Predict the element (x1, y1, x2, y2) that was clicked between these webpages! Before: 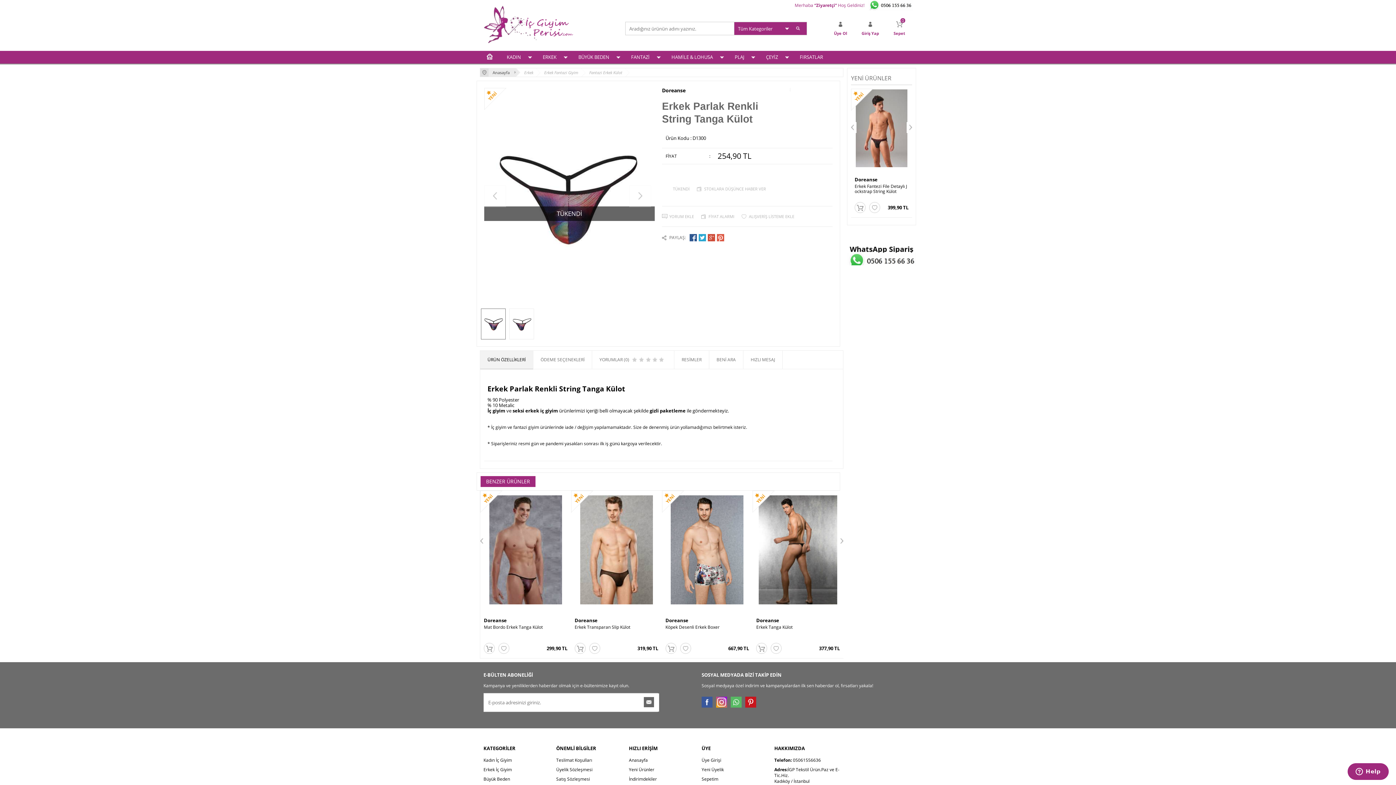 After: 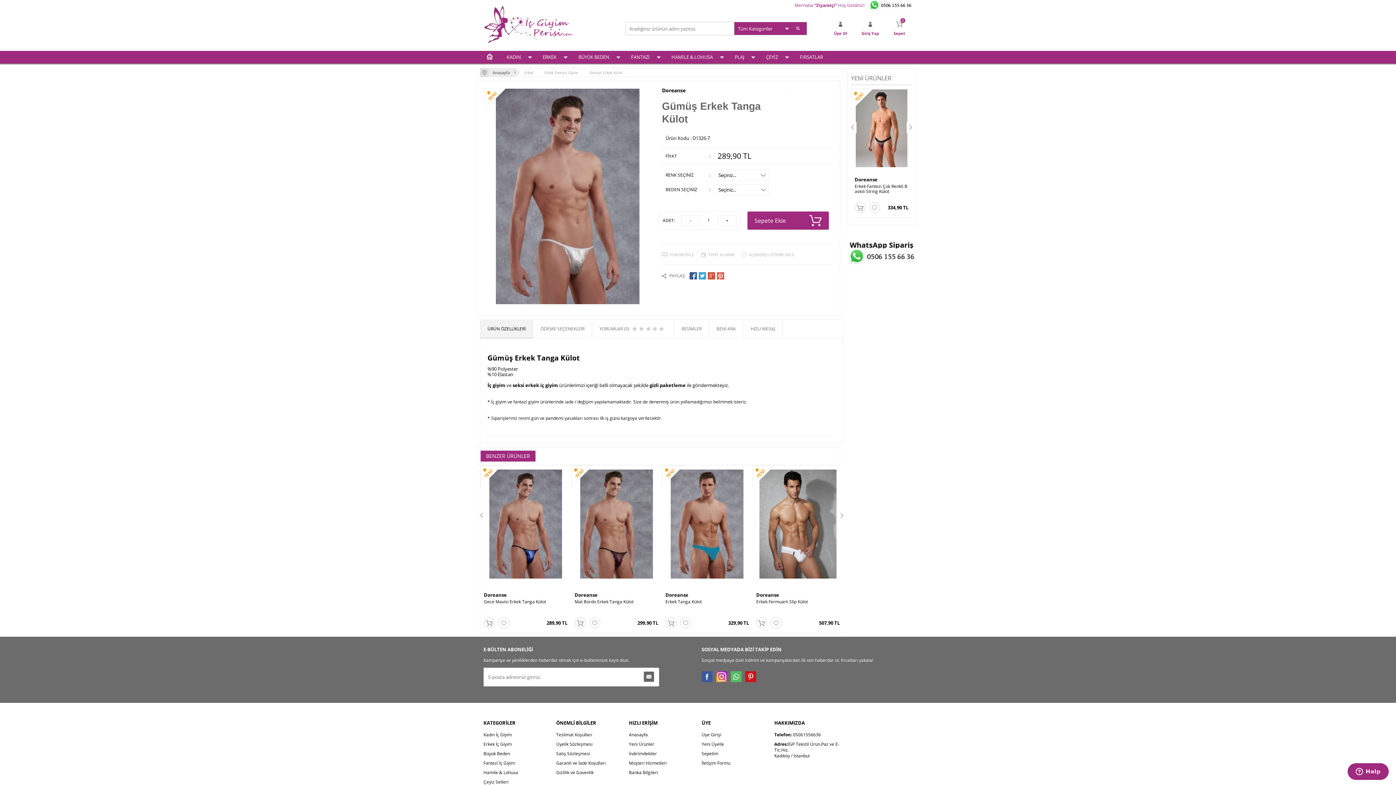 Action: bbox: (662, 625, 752, 630) label: Gümüş Erkek Tanga Külot